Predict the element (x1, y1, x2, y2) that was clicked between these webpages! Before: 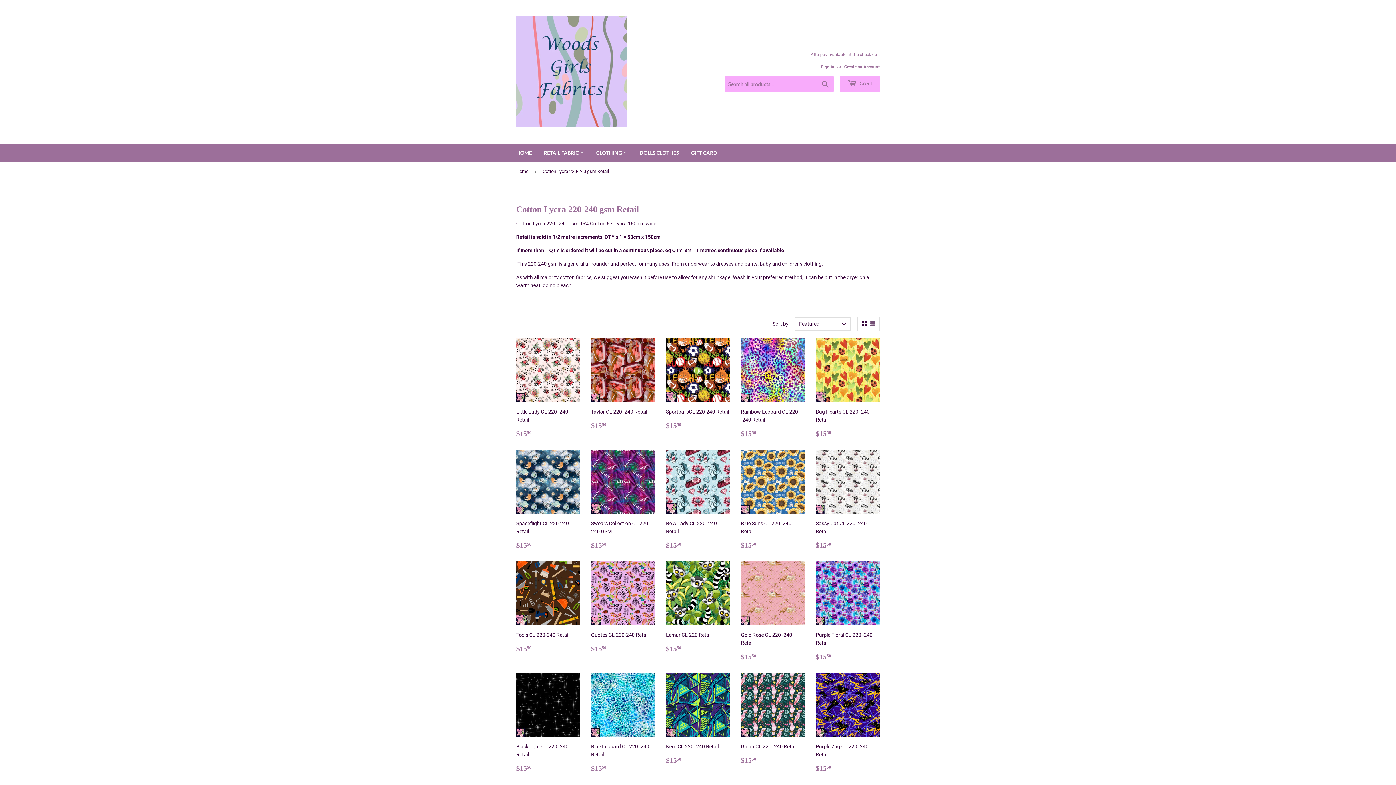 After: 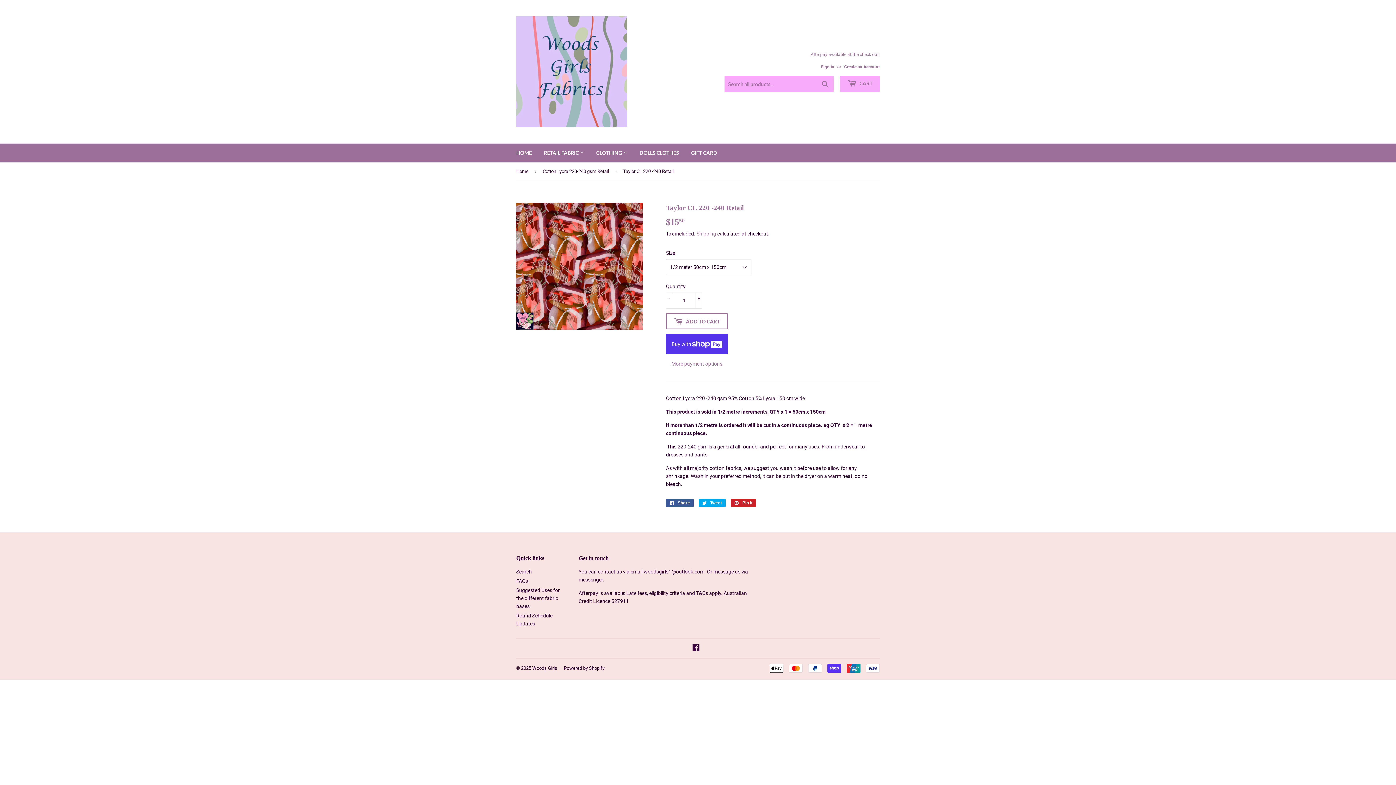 Action: label: Taylor CL 220 -240 Retail

Regular price
$1550
$15.50 bbox: (591, 338, 655, 431)